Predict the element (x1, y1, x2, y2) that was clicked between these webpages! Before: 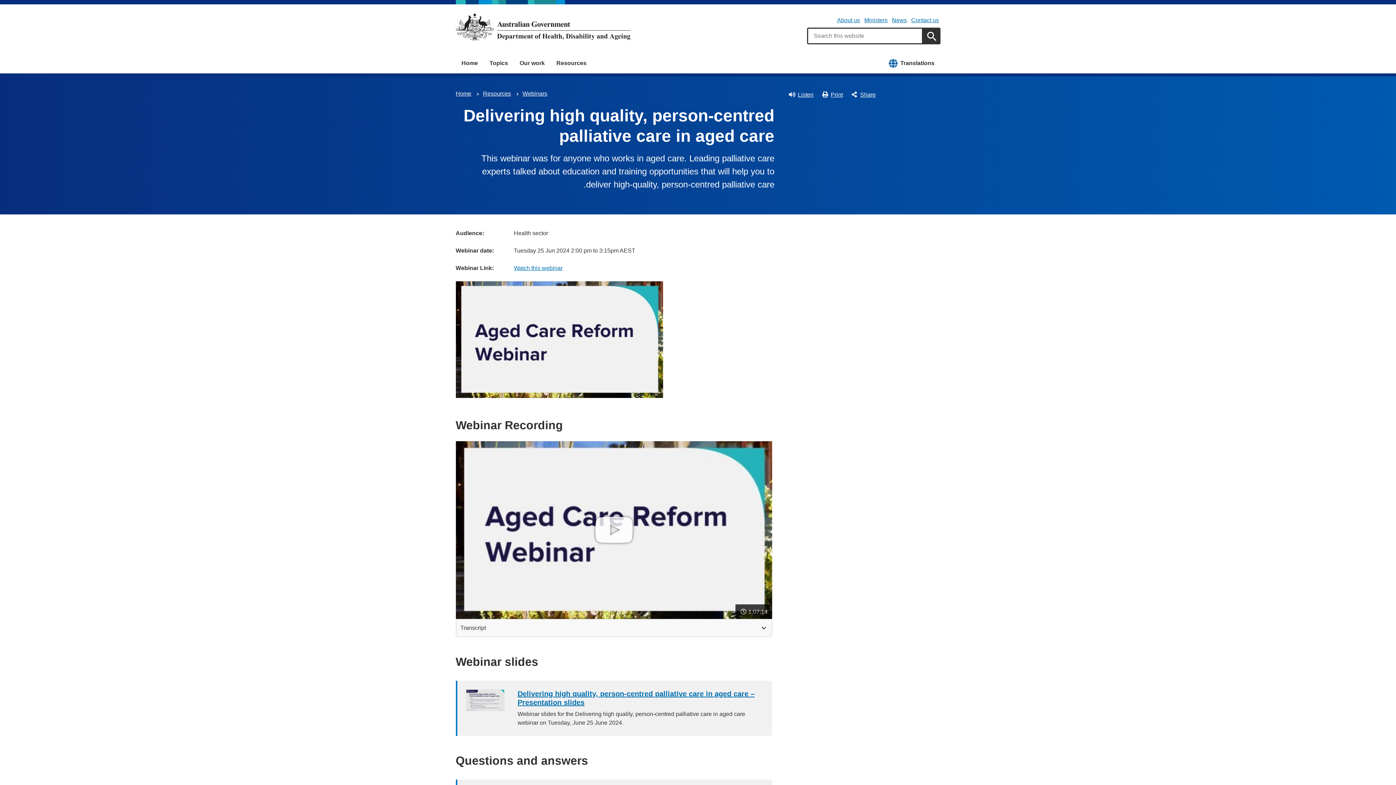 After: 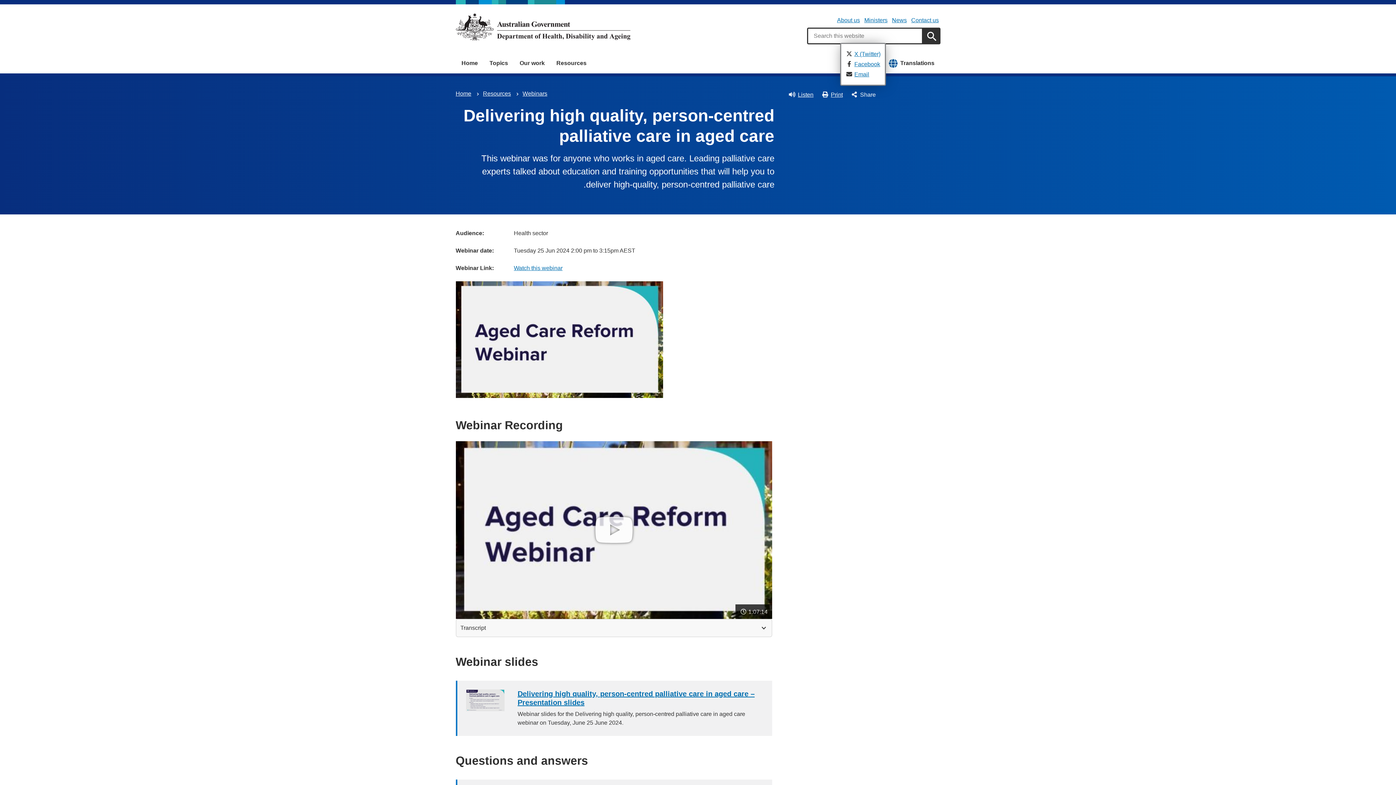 Action: label: Share bbox: (849, 89, 877, 100)